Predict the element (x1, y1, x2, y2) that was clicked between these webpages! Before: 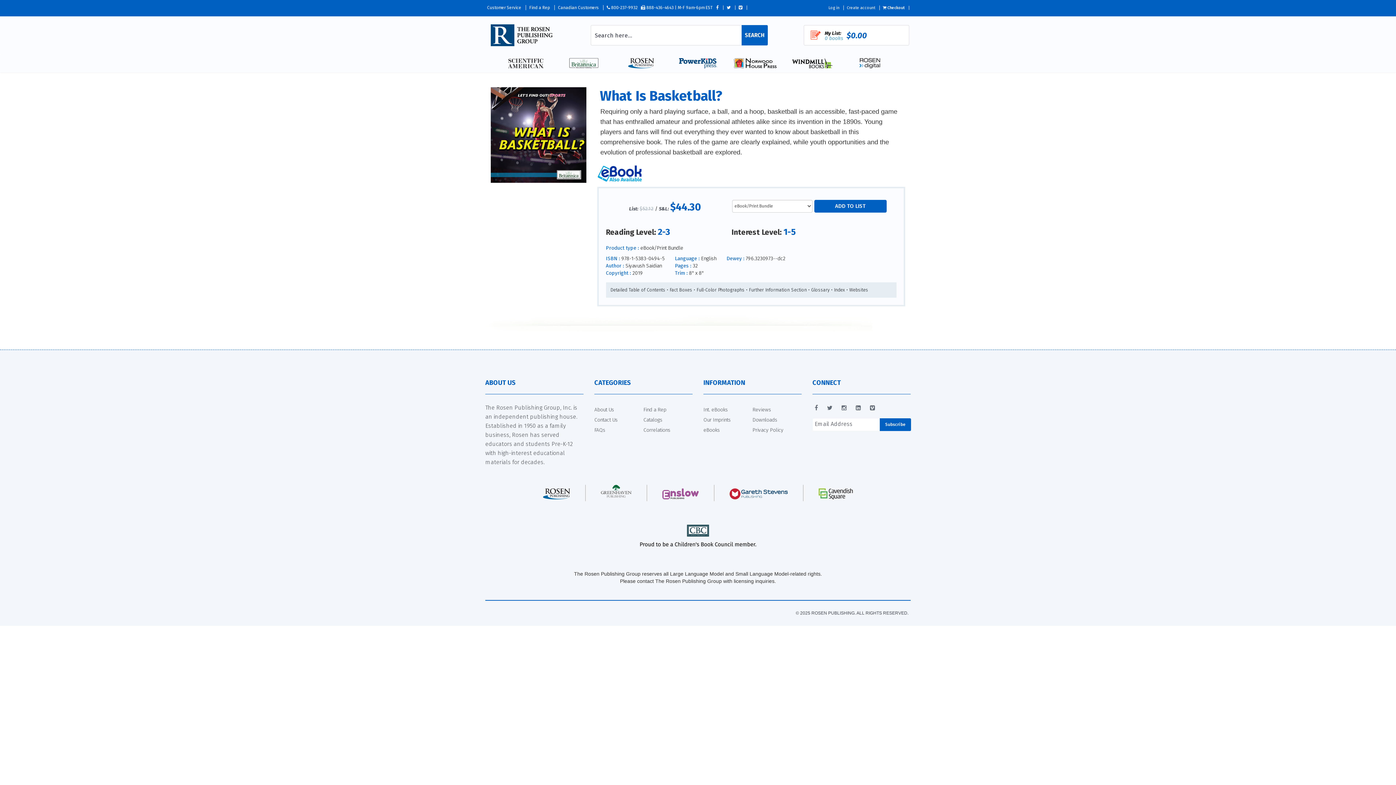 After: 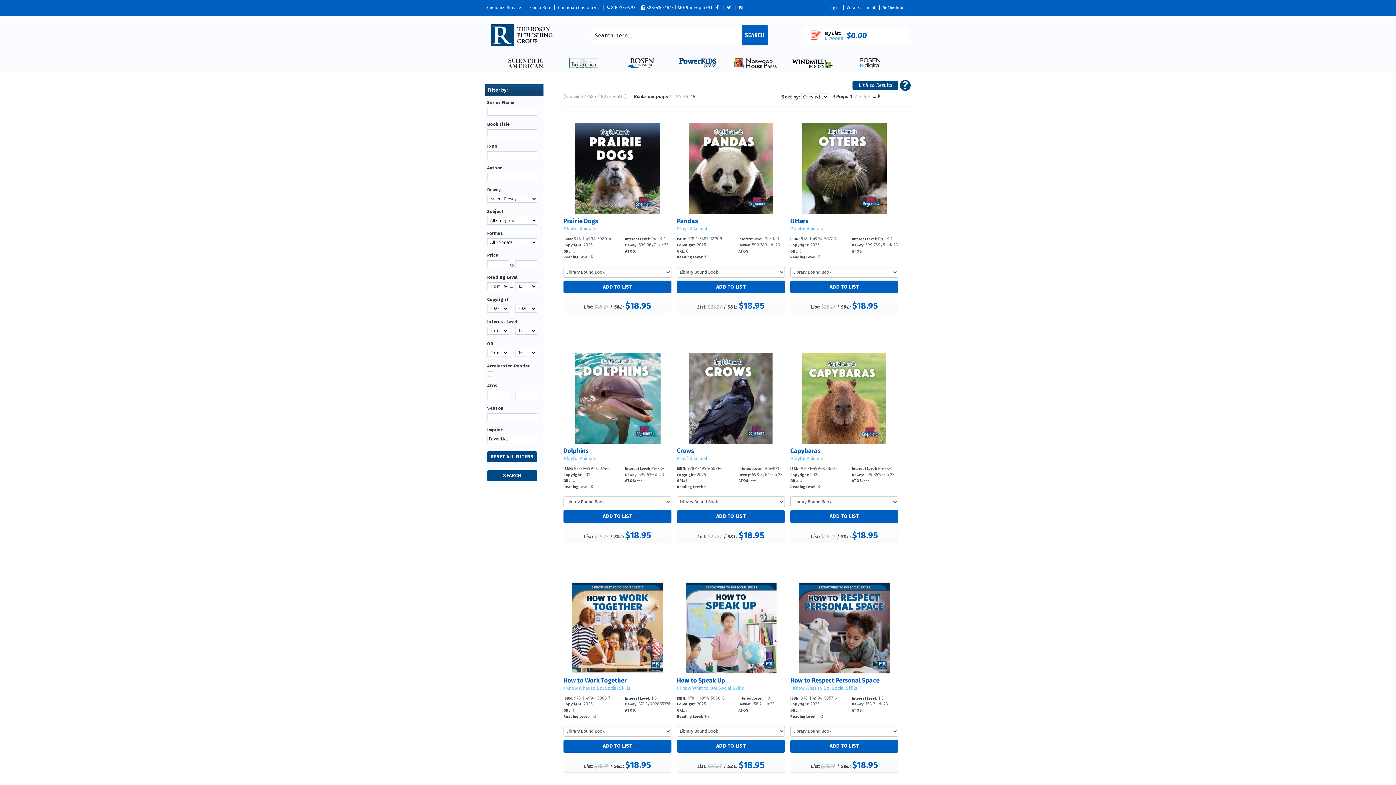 Action: bbox: (669, 54, 726, 72)